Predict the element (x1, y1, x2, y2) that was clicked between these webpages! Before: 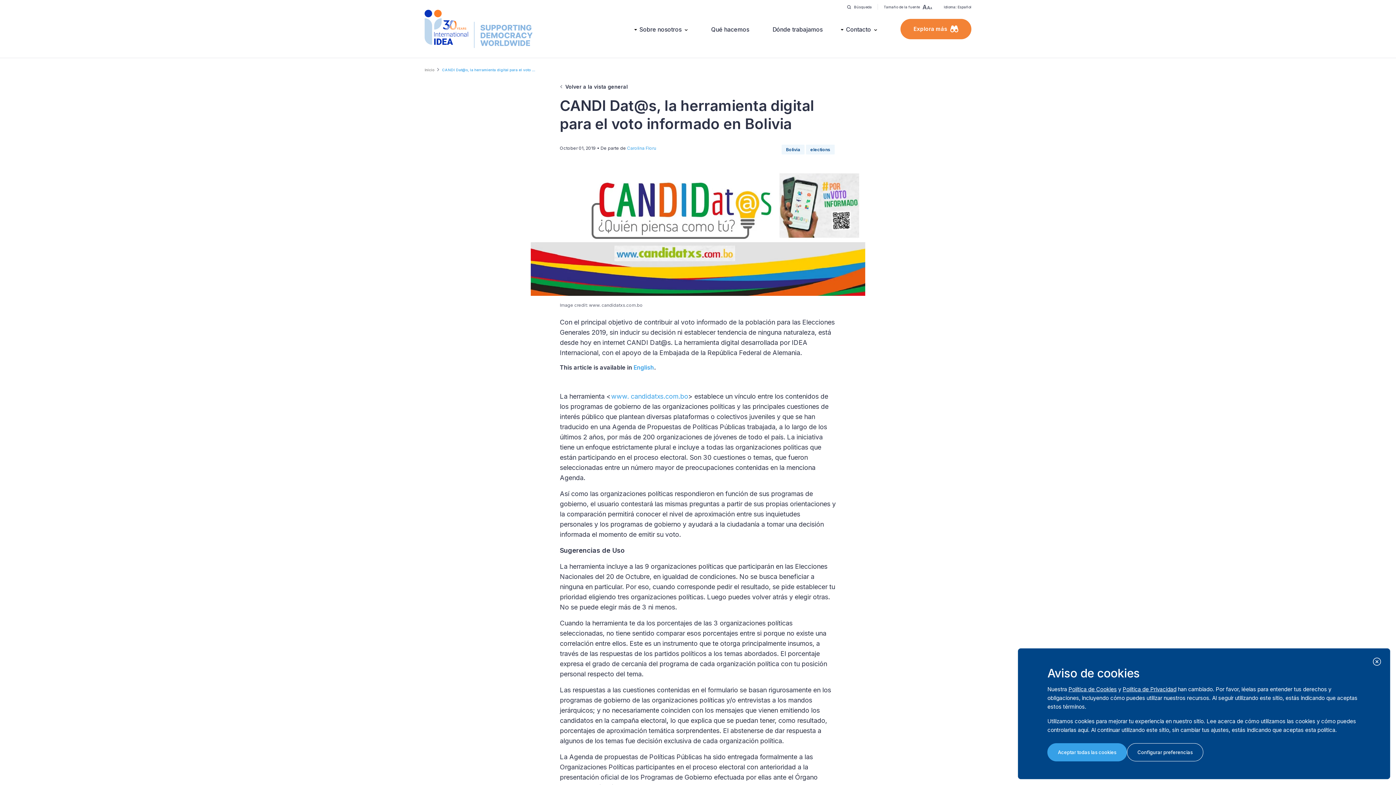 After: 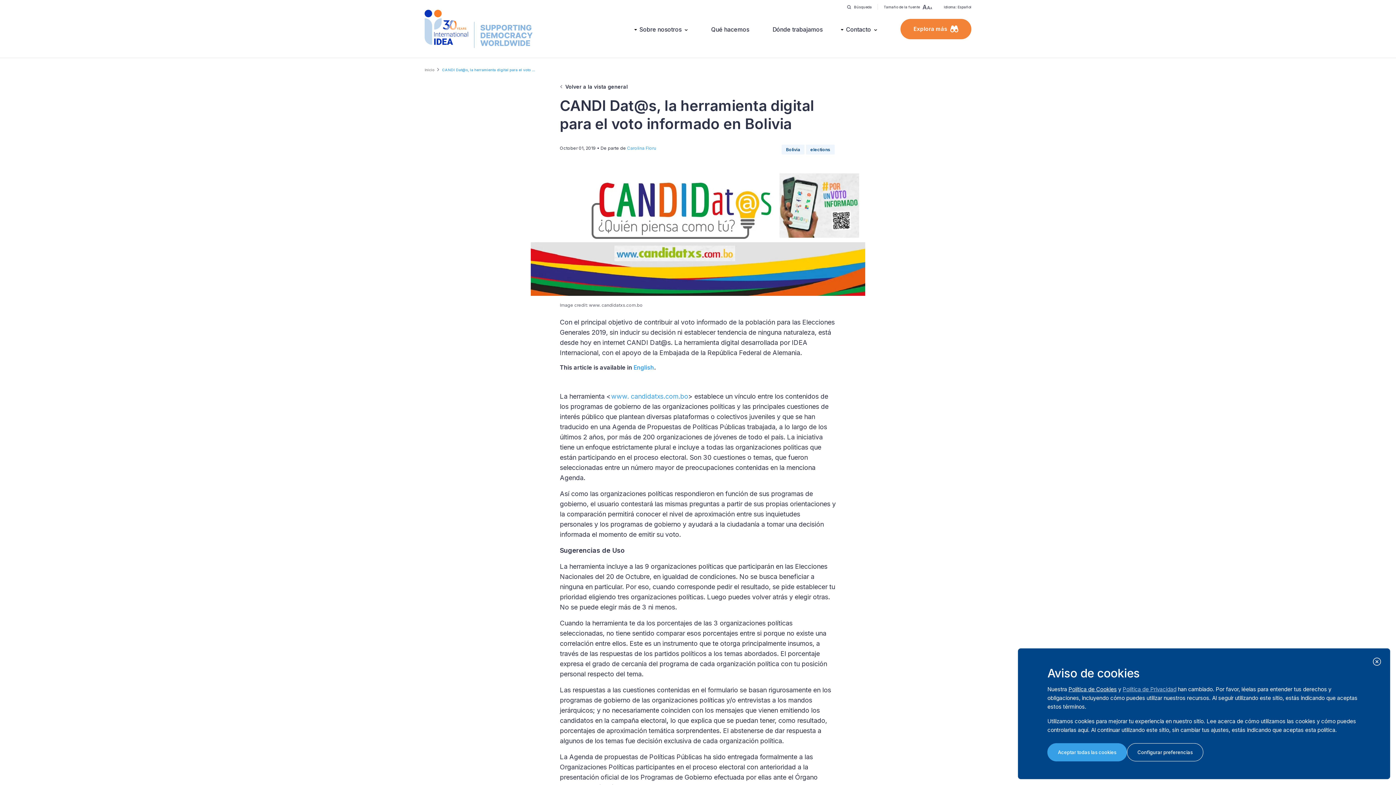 Action: bbox: (1122, 686, 1176, 693) label: Política de Privacidad